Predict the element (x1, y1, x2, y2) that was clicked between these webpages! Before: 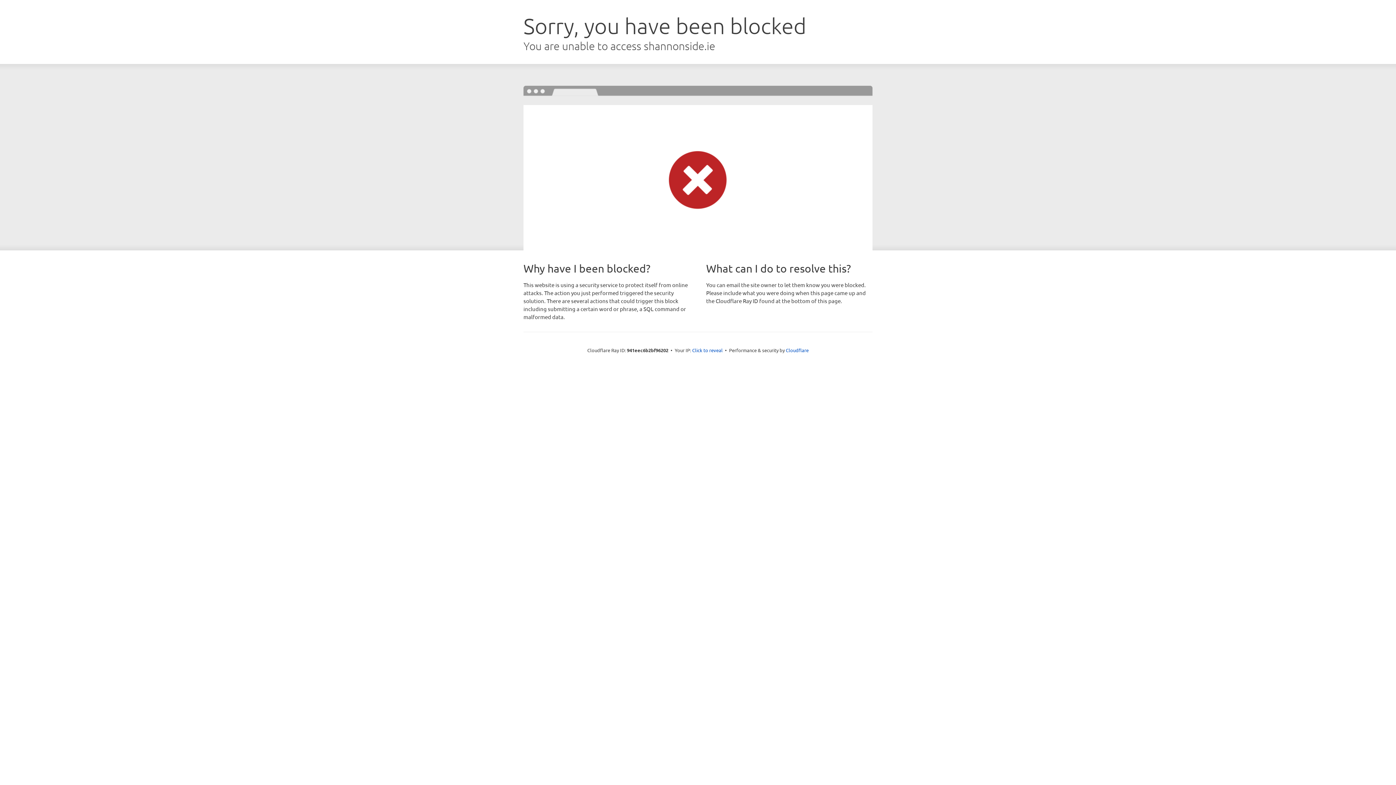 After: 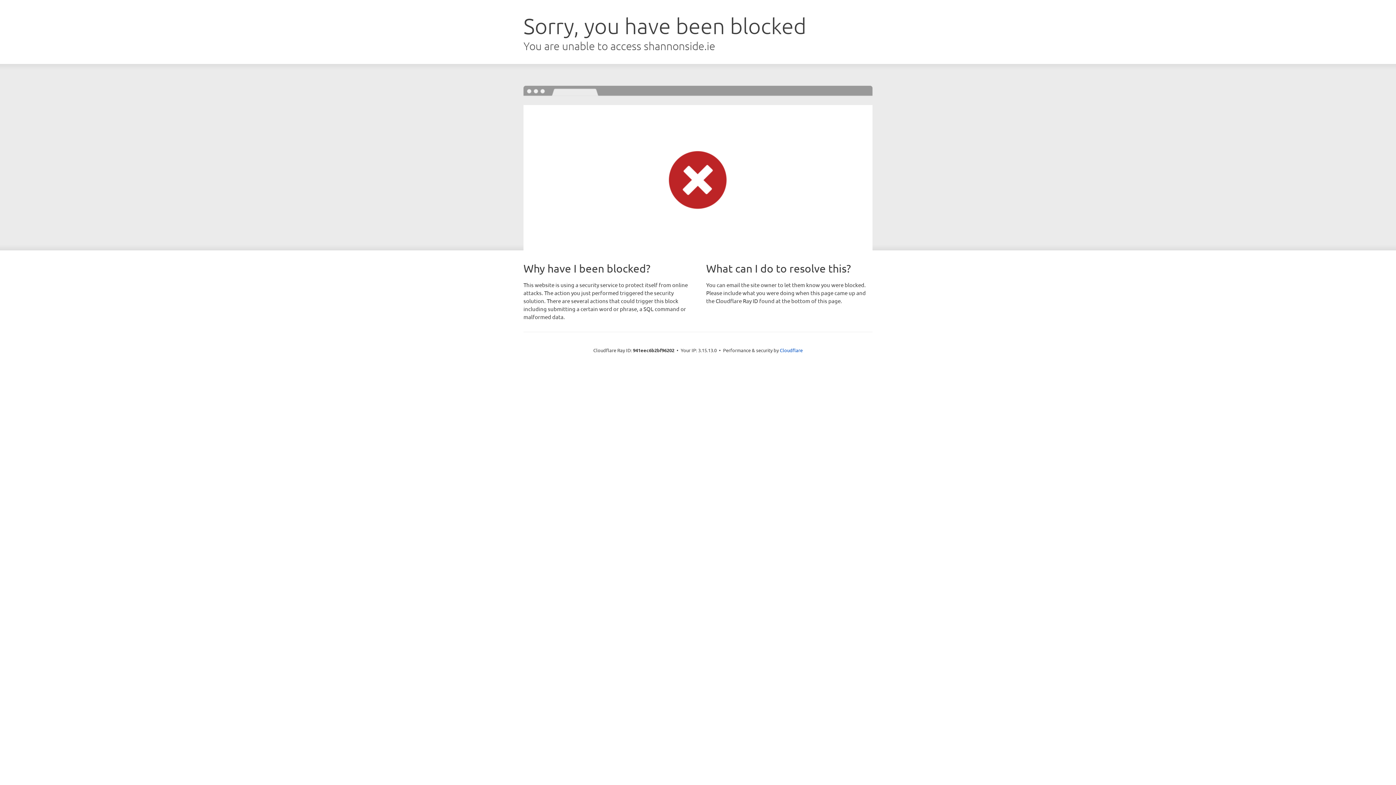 Action: bbox: (692, 346, 722, 353) label: Click to reveal